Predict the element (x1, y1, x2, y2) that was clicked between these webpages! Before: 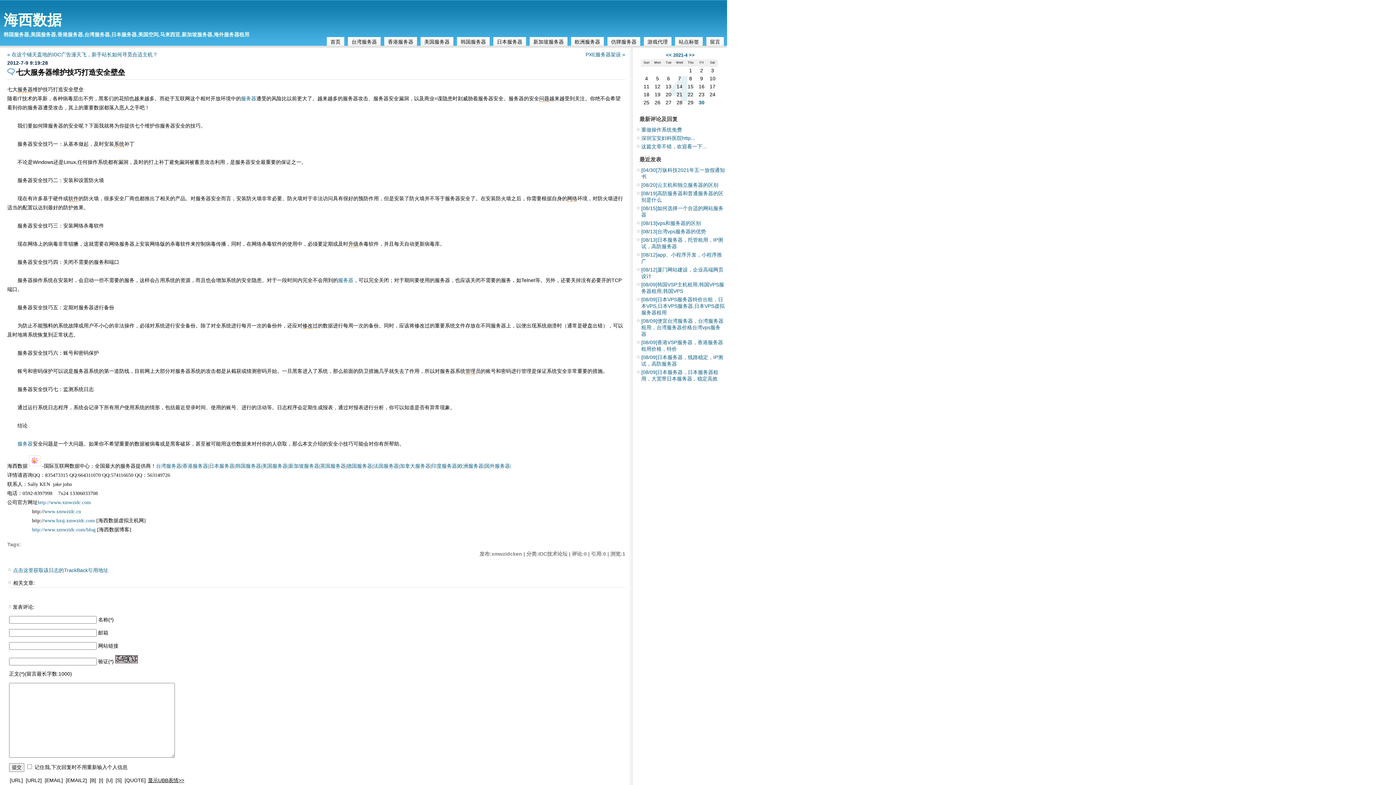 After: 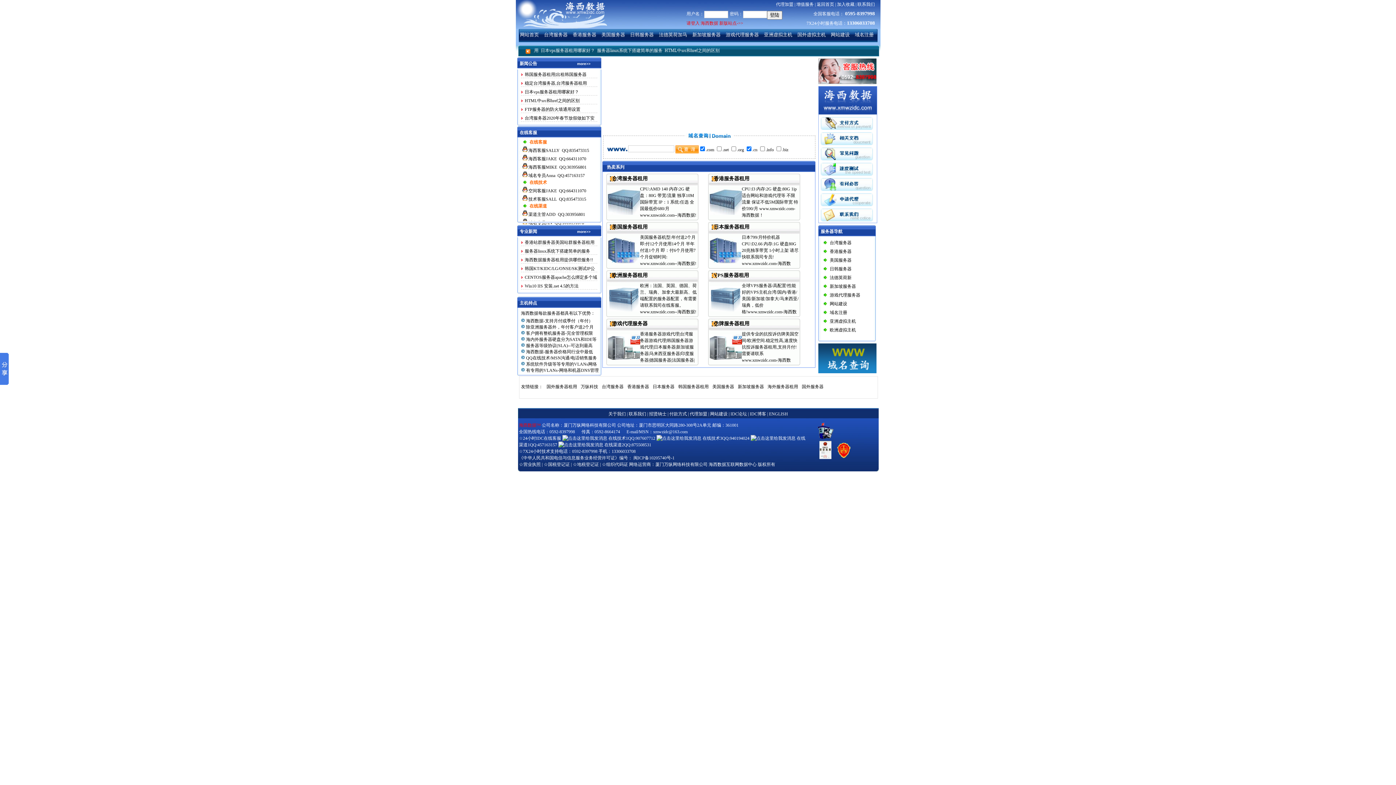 Action: bbox: (37, 500, 90, 505) label: http://www.xmwzidc.com